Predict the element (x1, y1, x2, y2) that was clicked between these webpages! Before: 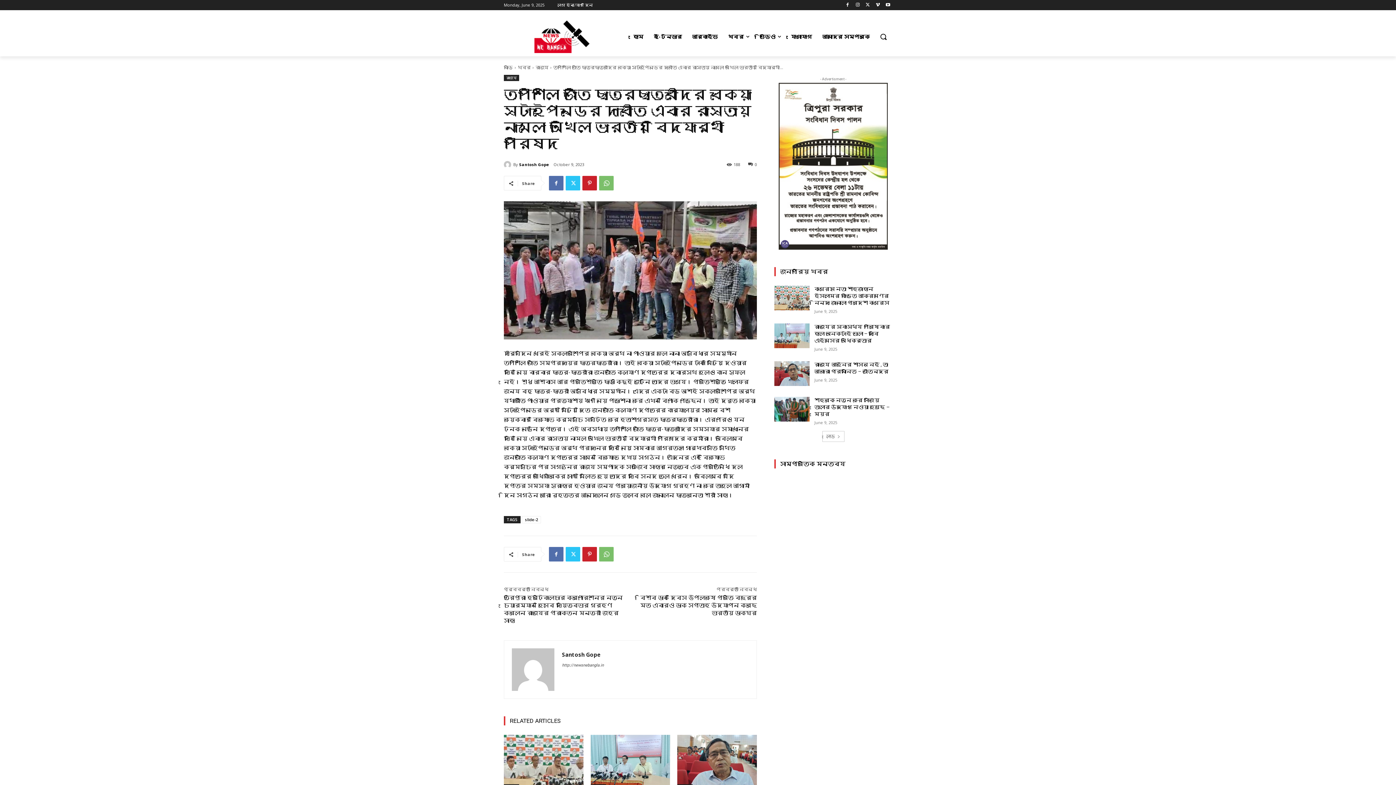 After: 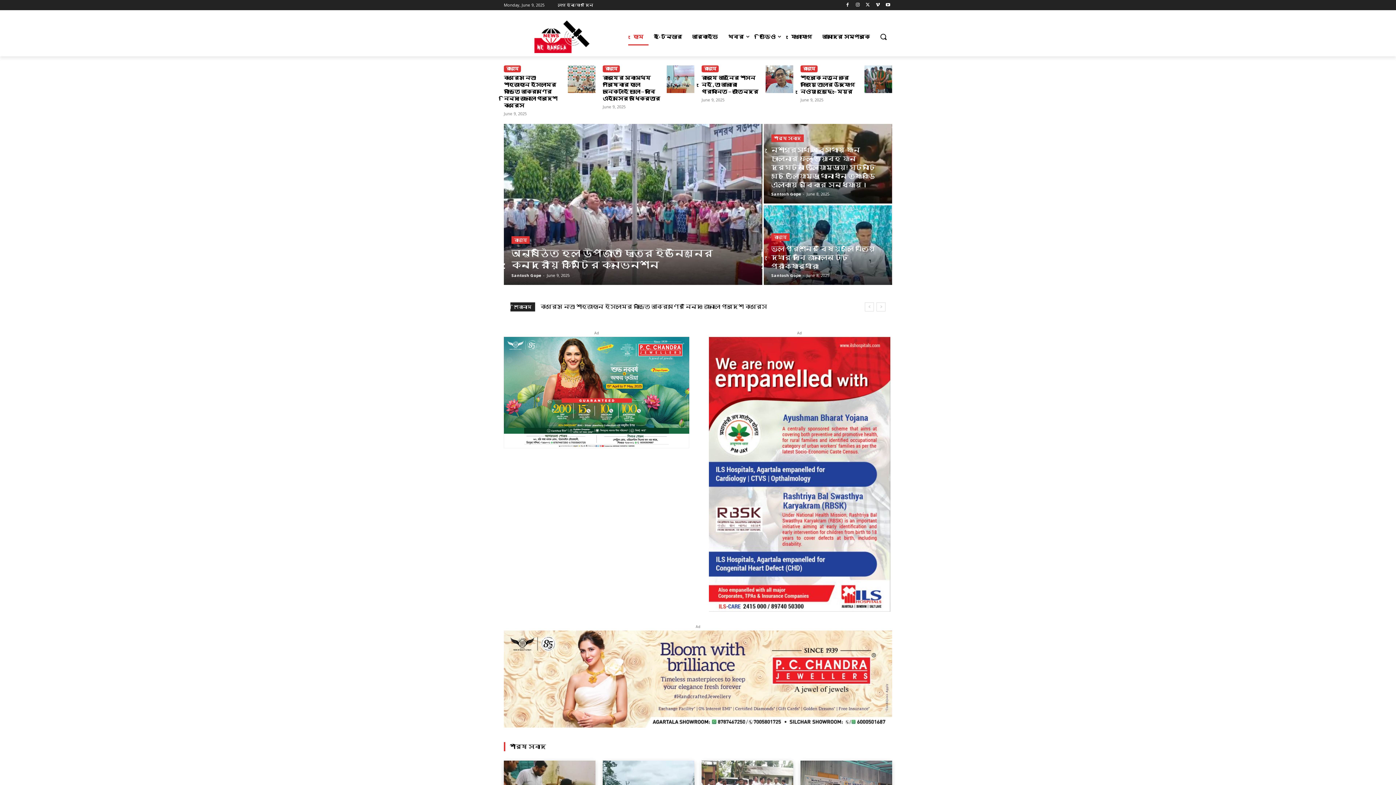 Action: label: বাড়ি bbox: (504, 64, 513, 70)